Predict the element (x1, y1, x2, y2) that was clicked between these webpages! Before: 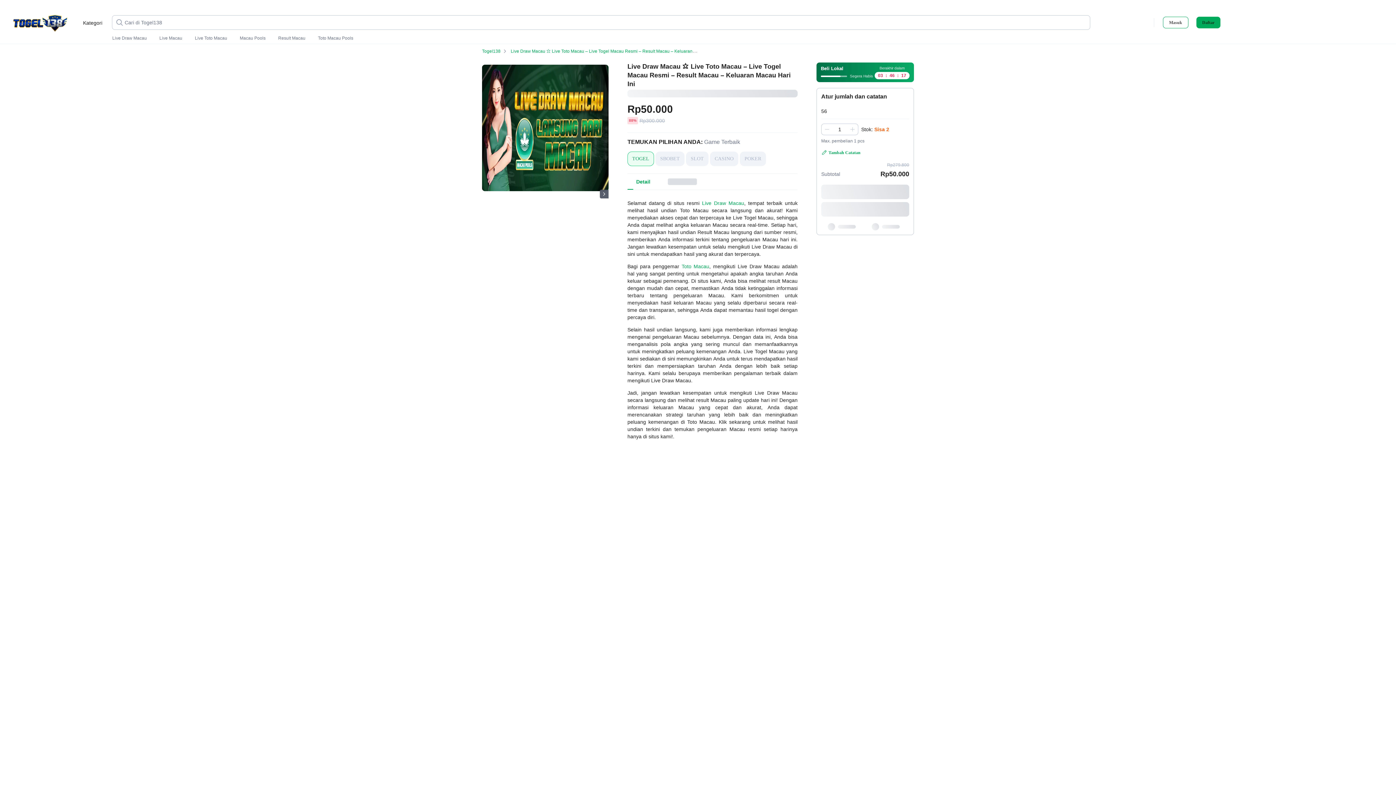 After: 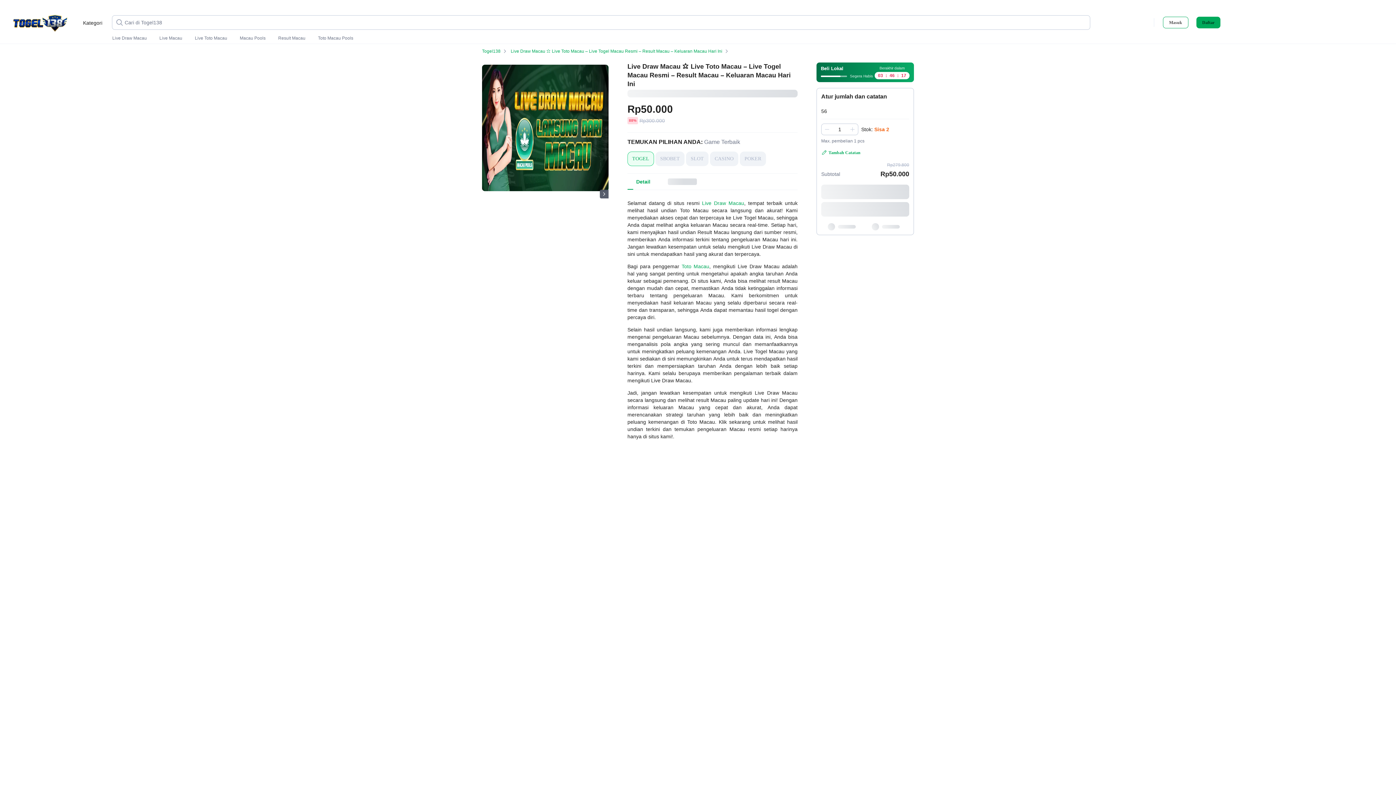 Action: bbox: (510, 48, 731, 53) label: Live Draw Macau ⭐️ Live Toto Macau – Live Togel Macau Resmi – Result Macau – Keluaran Macau Hari Ini